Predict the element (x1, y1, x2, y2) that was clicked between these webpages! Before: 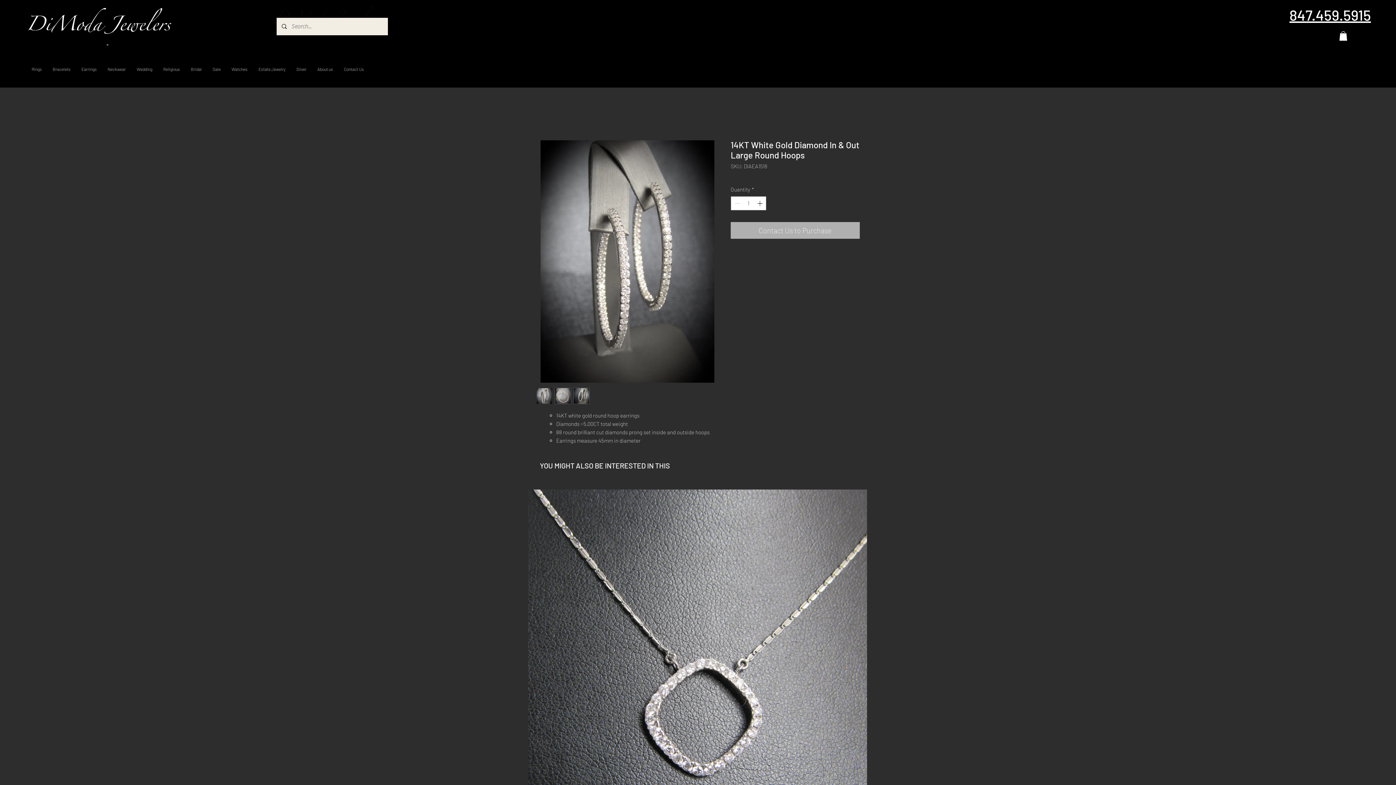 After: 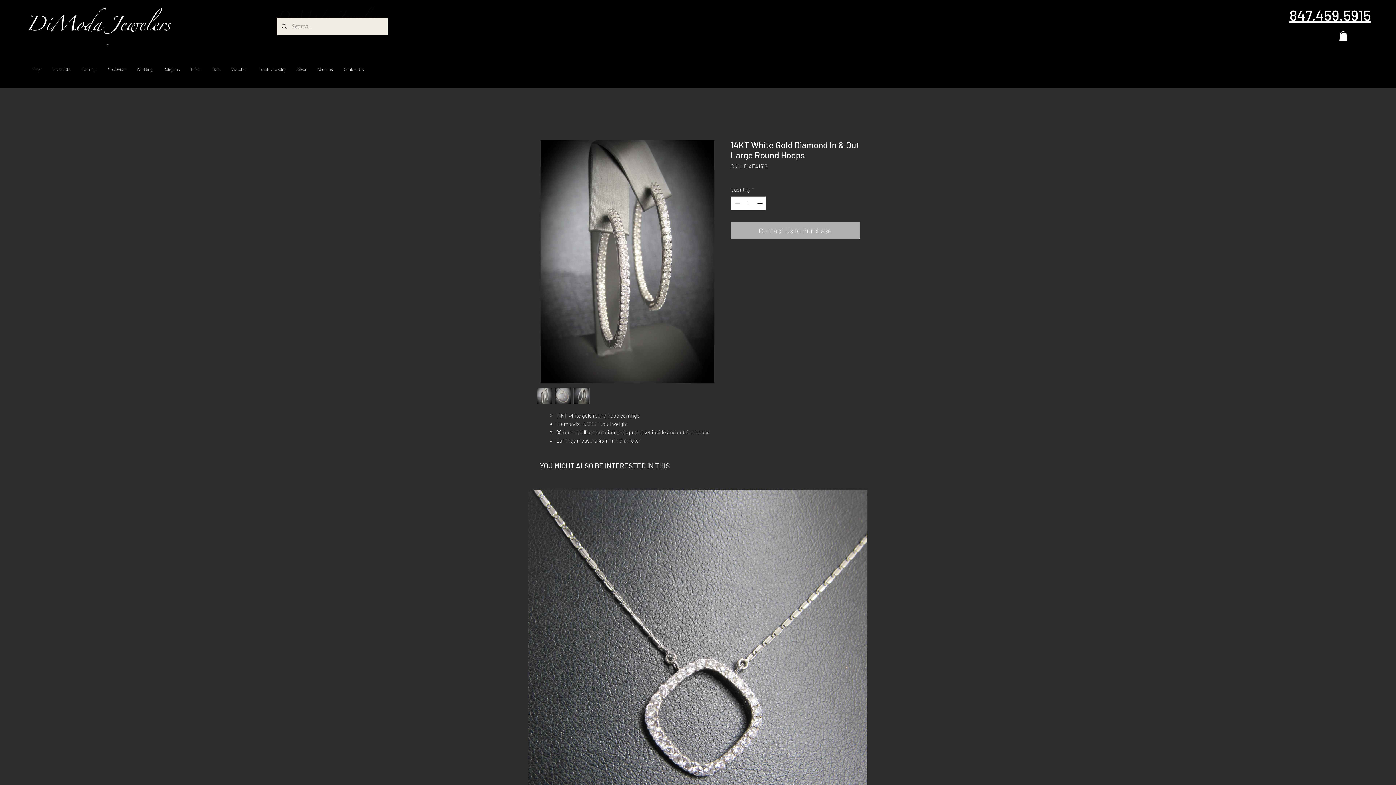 Action: bbox: (536, 387, 552, 404)